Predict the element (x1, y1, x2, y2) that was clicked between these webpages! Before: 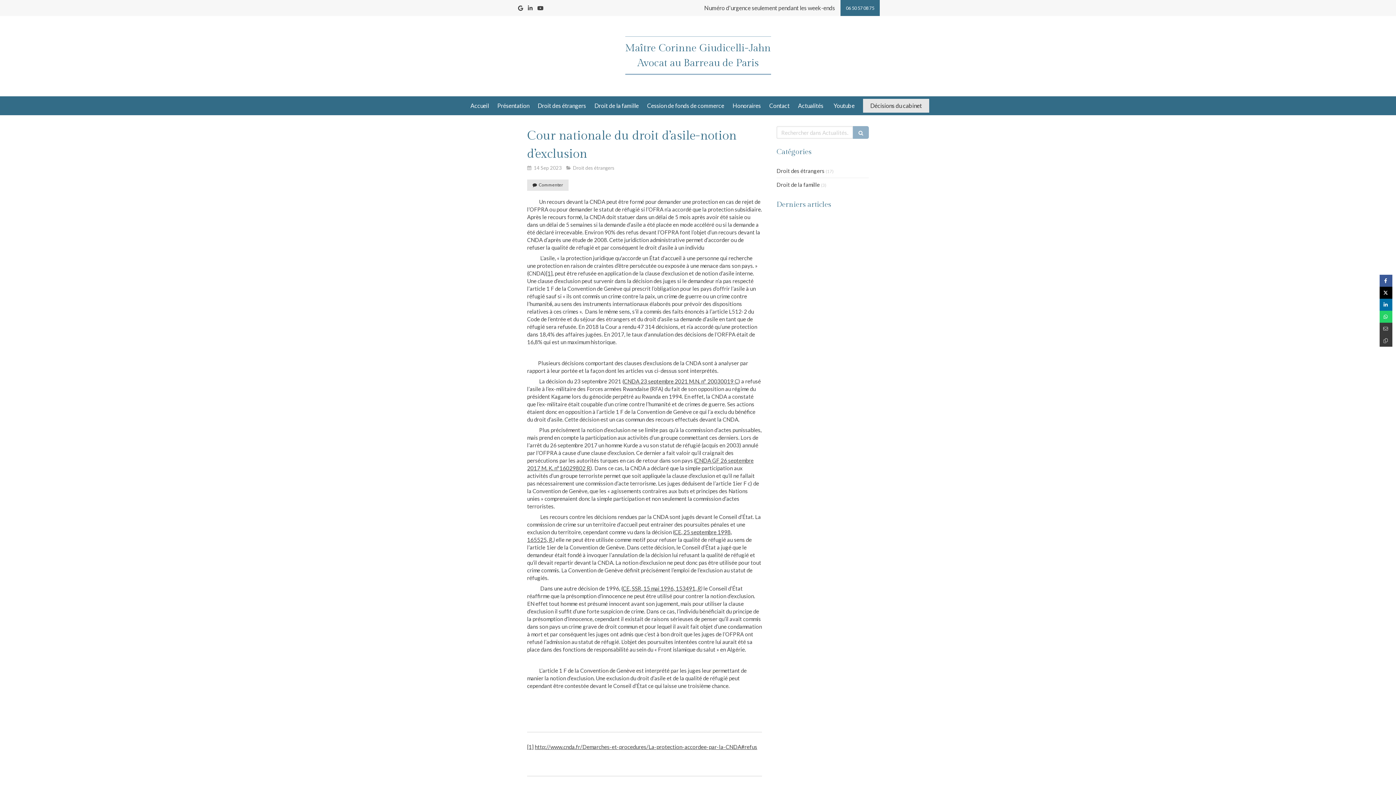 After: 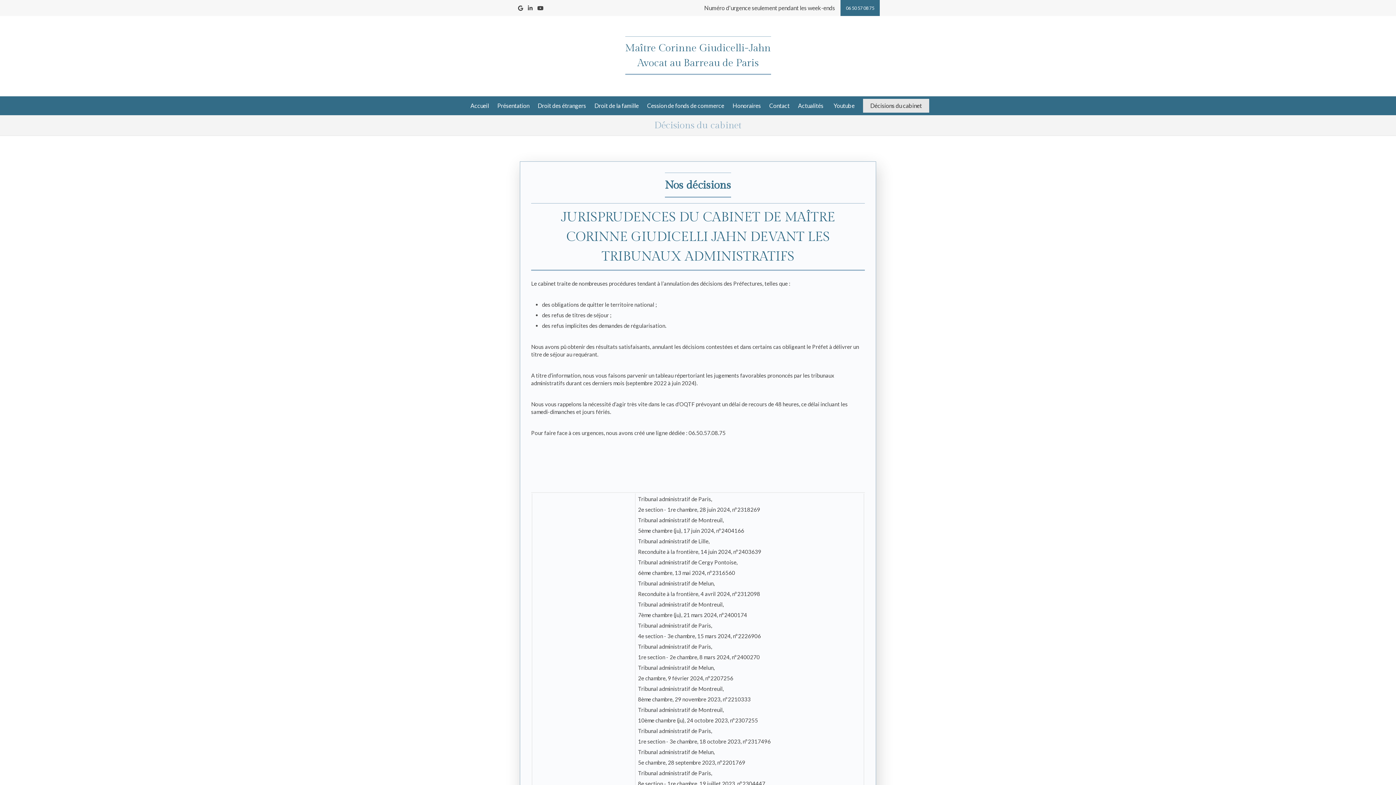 Action: bbox: (863, 98, 929, 112) label: Décisions du cabinet